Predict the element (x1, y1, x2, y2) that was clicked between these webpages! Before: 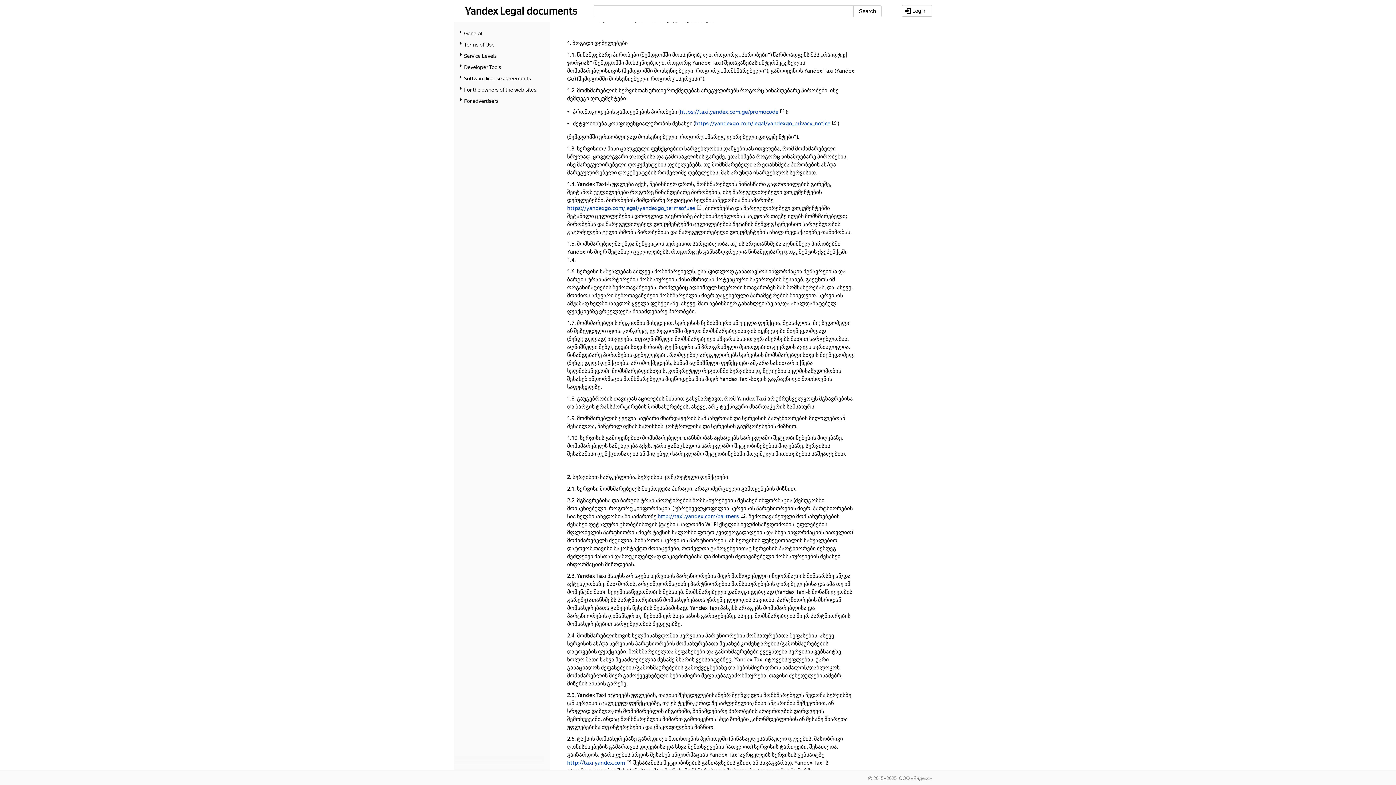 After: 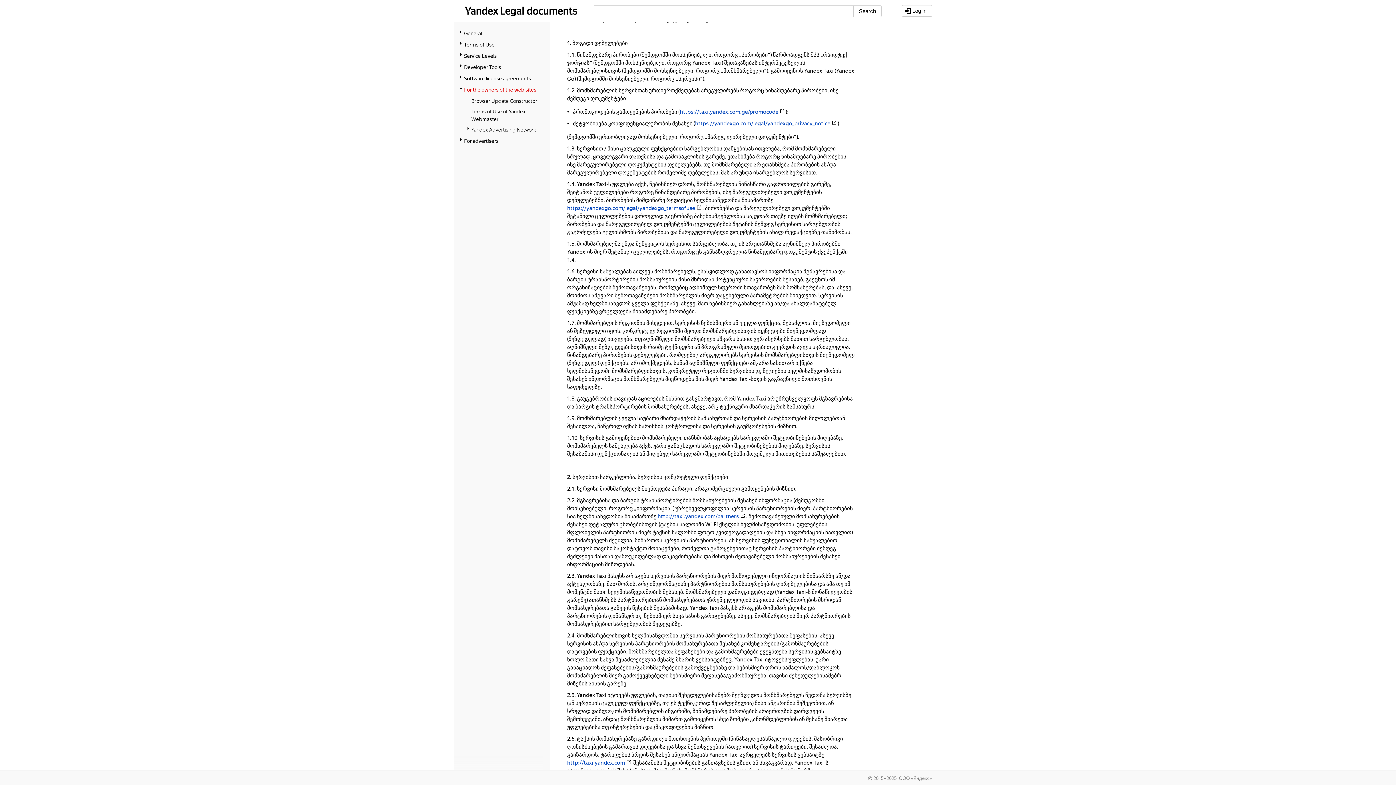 Action: bbox: (464, 85, 539, 93) label: For the owners of the web sites